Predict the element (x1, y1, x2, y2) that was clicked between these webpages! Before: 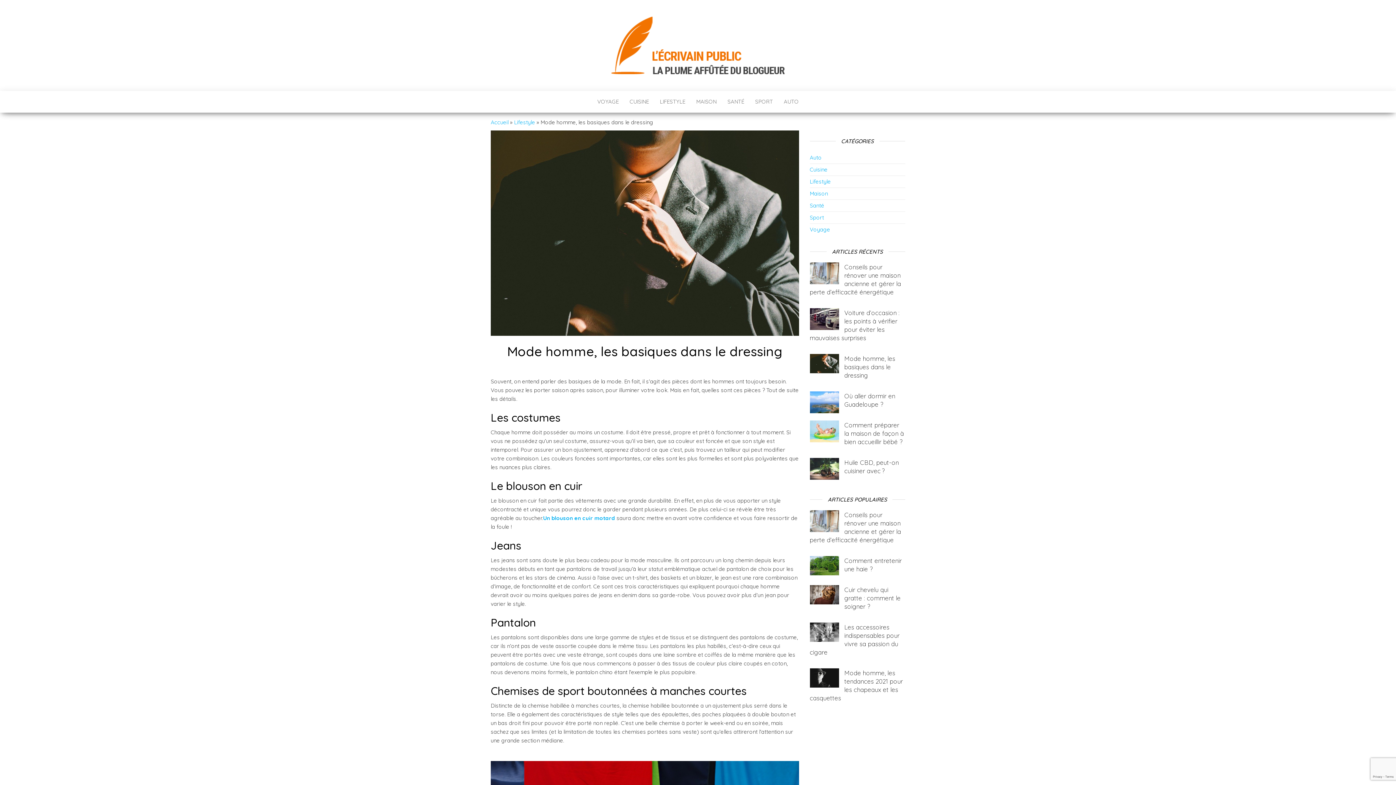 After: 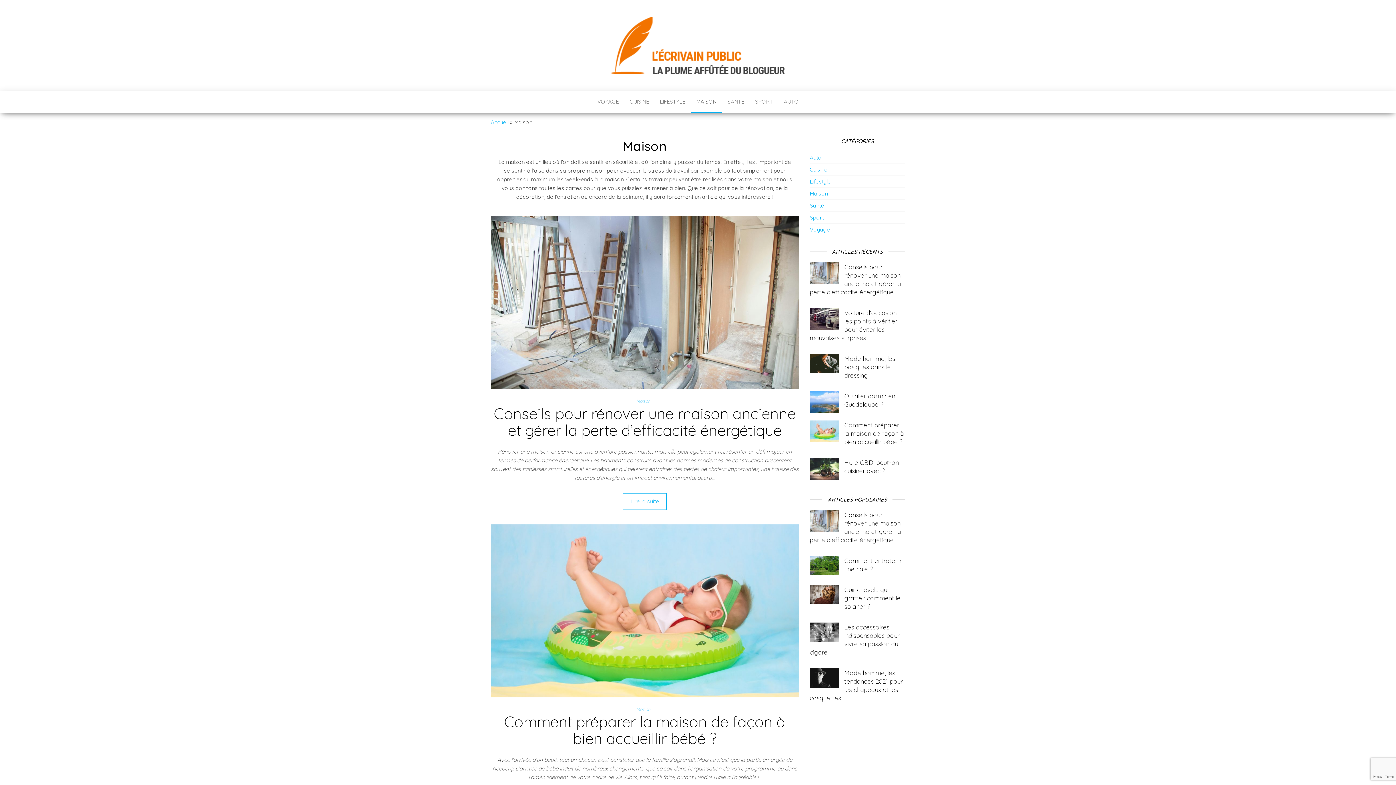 Action: bbox: (690, 90, 722, 112) label: MAISON